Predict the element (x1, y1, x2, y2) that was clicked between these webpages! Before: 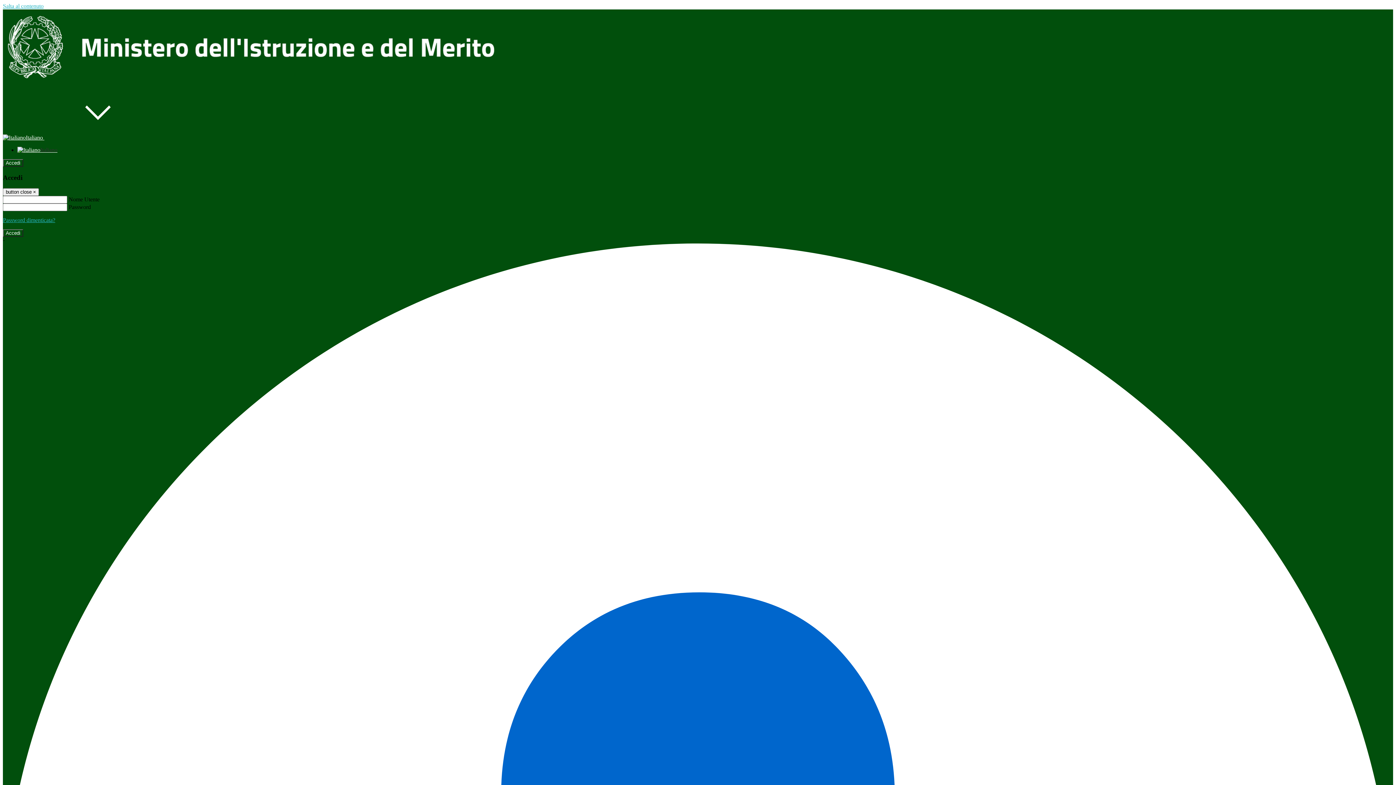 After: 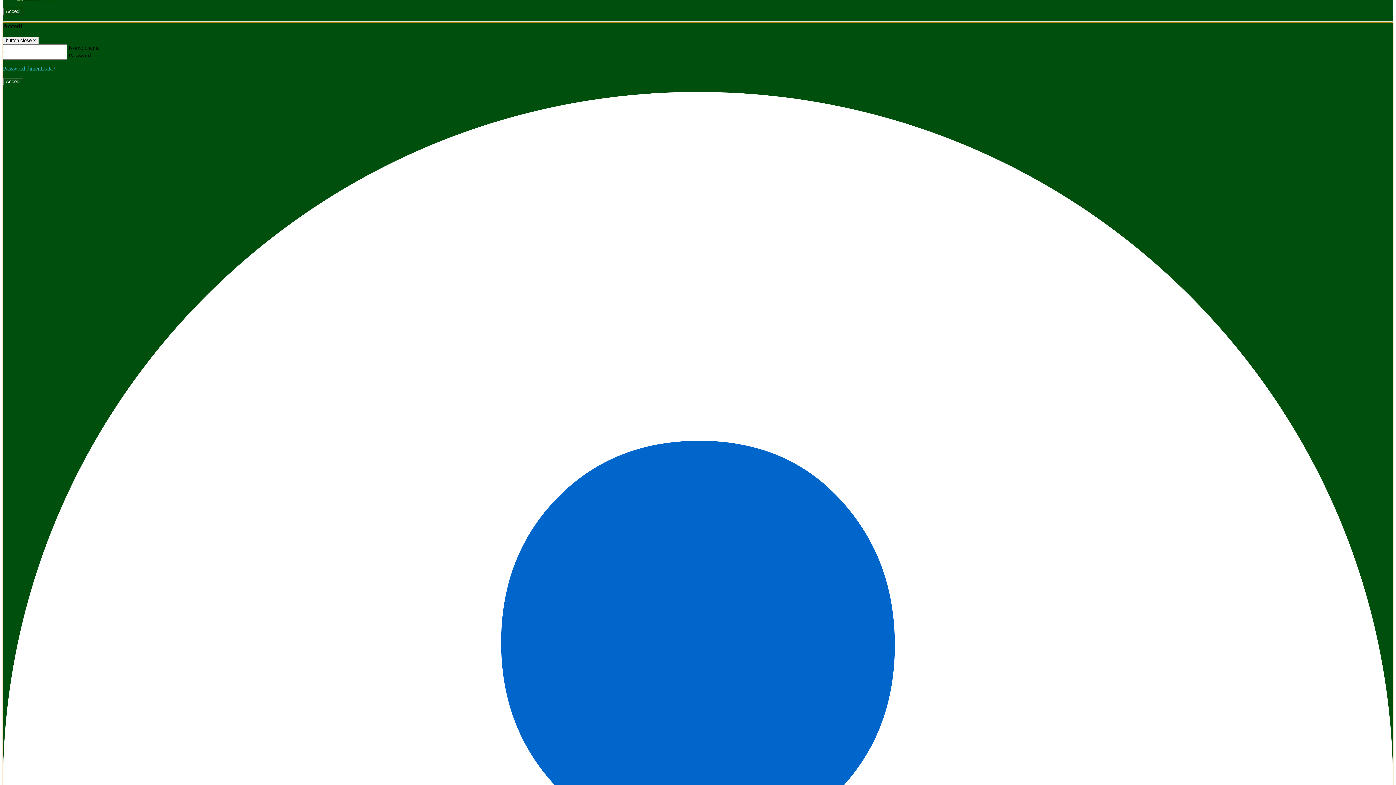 Action: label: Accedi bbox: (2, 159, 23, 166)